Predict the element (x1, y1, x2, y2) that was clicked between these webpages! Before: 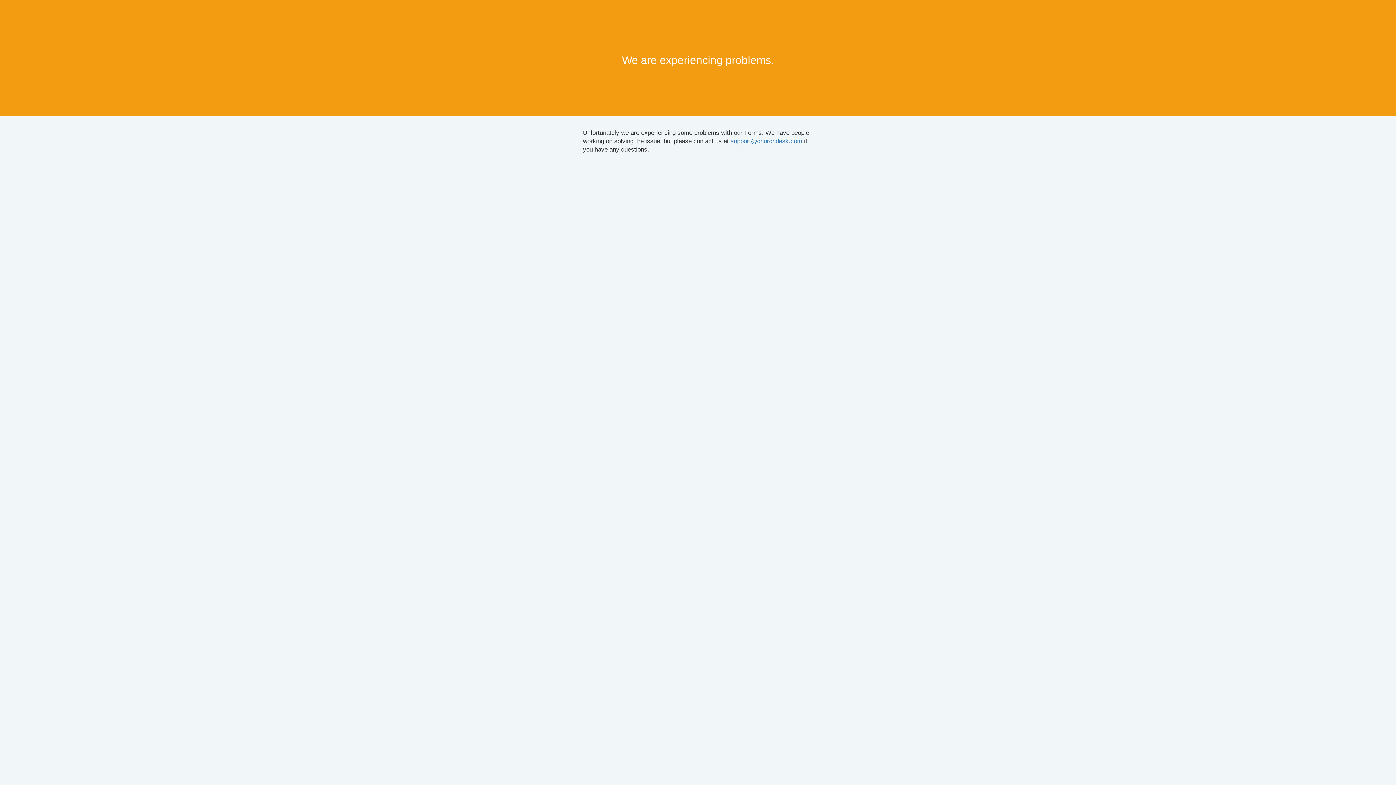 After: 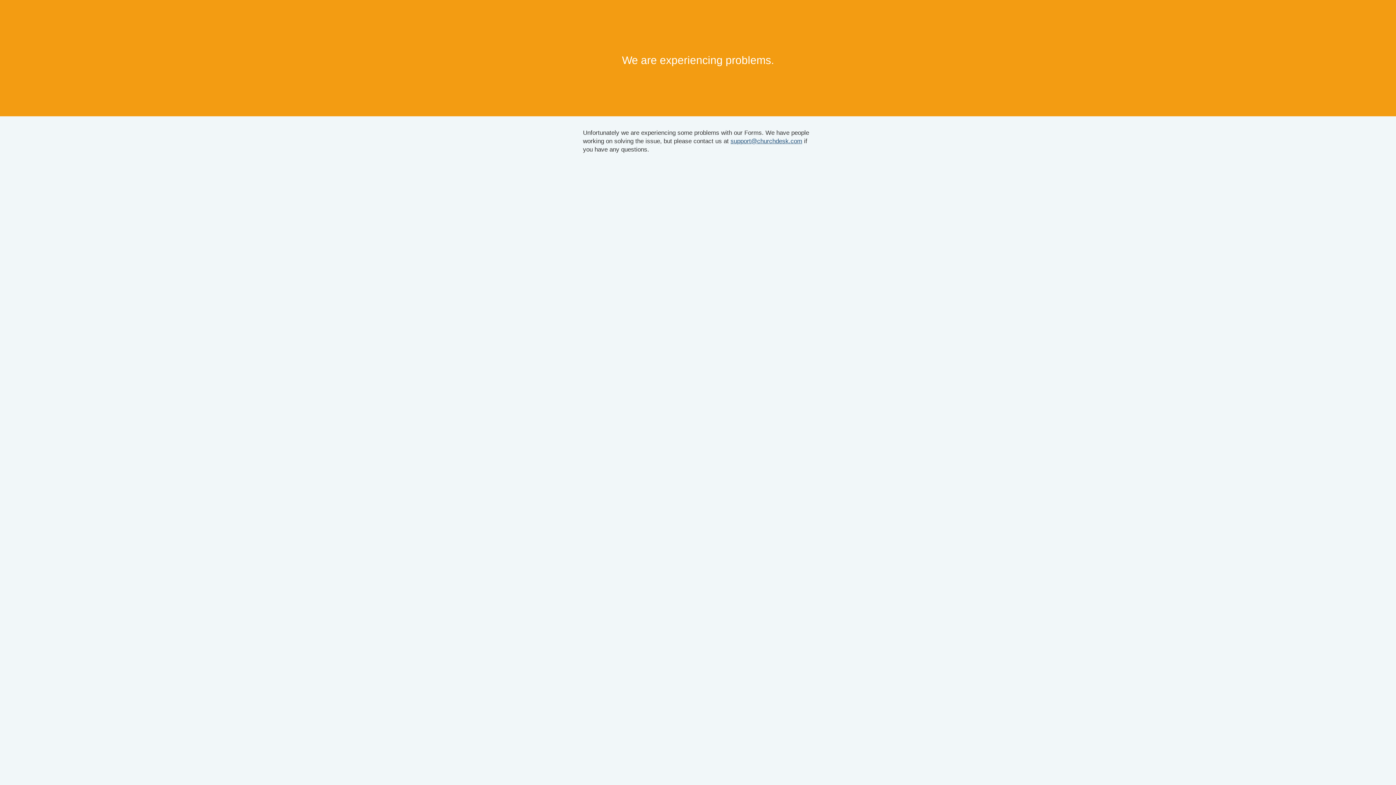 Action: label: support@churchdesk.com bbox: (730, 137, 802, 144)